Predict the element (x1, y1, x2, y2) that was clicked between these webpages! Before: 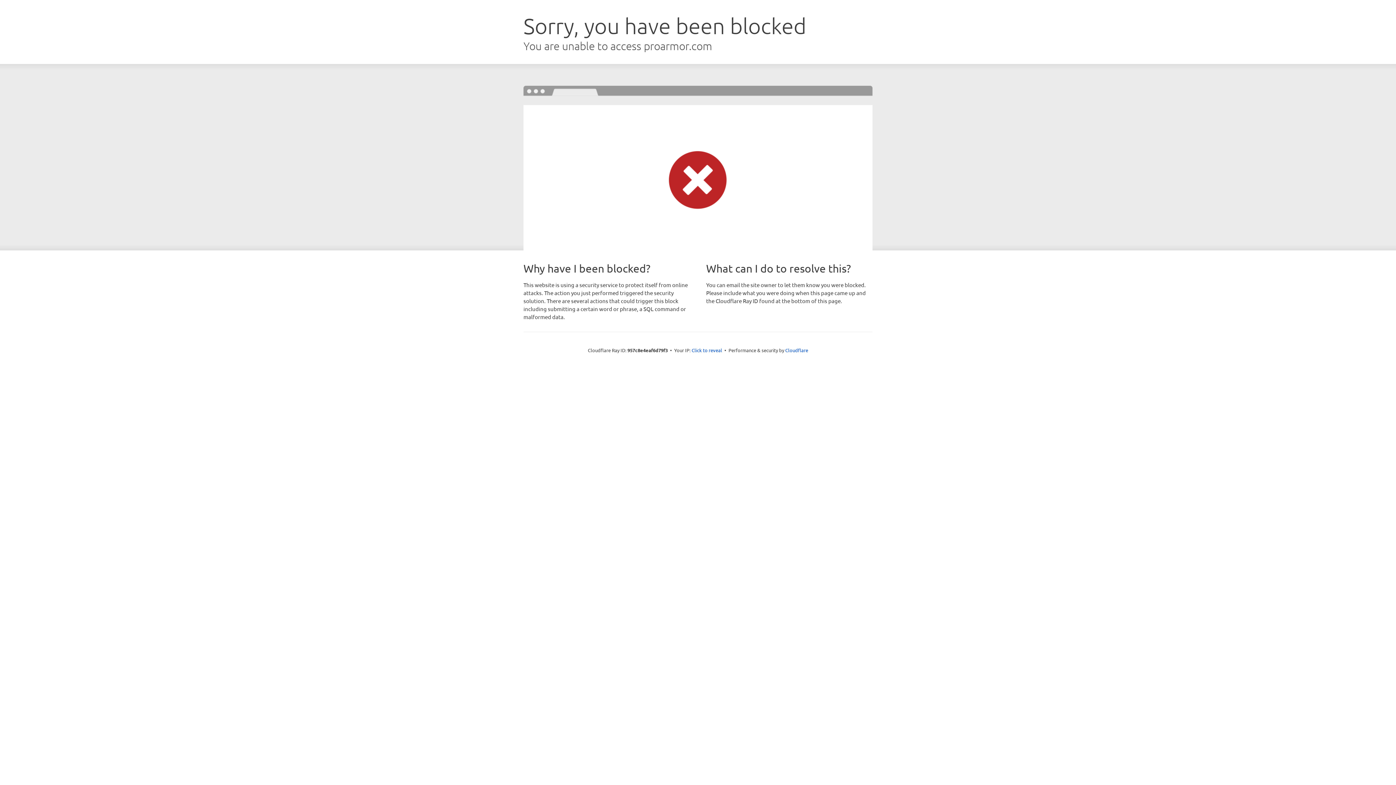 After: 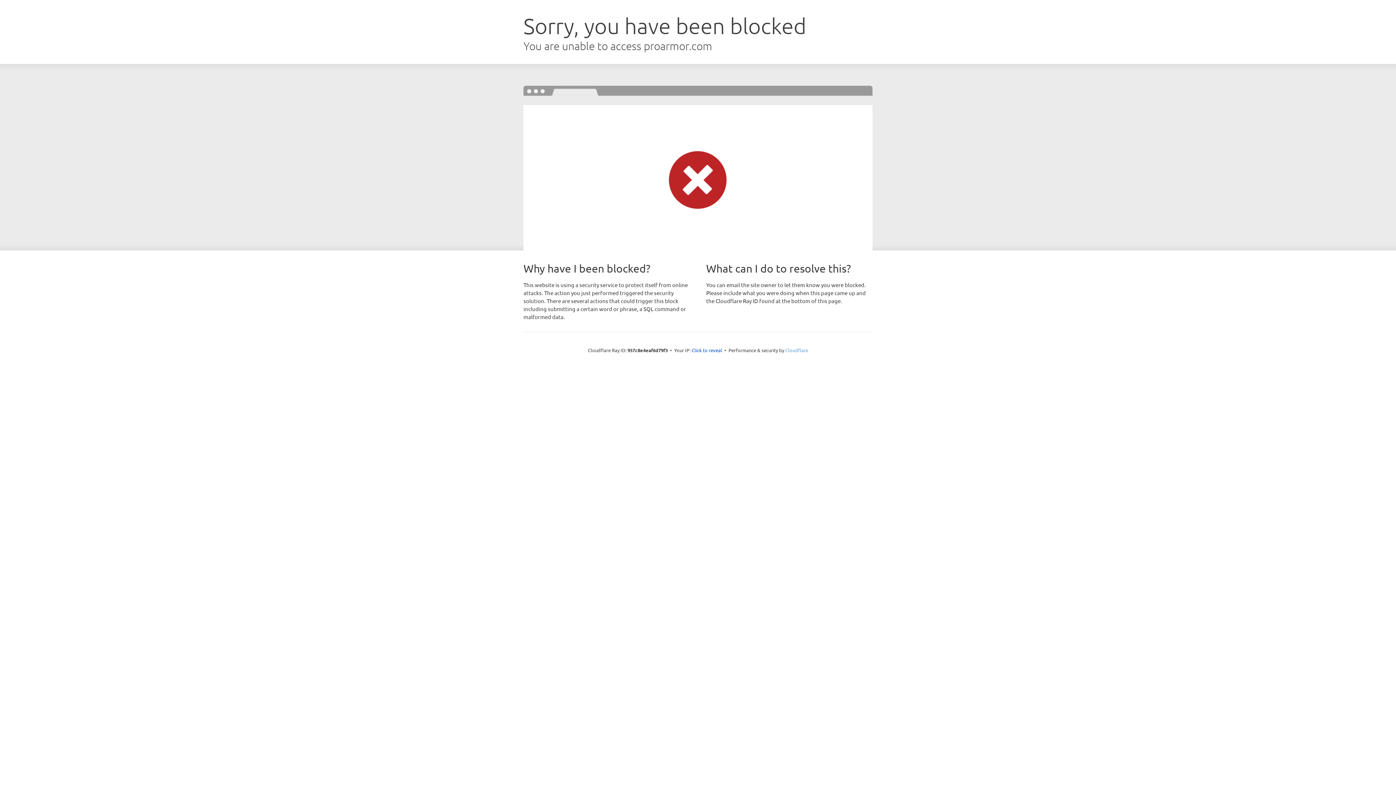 Action: label: Cloudflare bbox: (785, 347, 808, 353)